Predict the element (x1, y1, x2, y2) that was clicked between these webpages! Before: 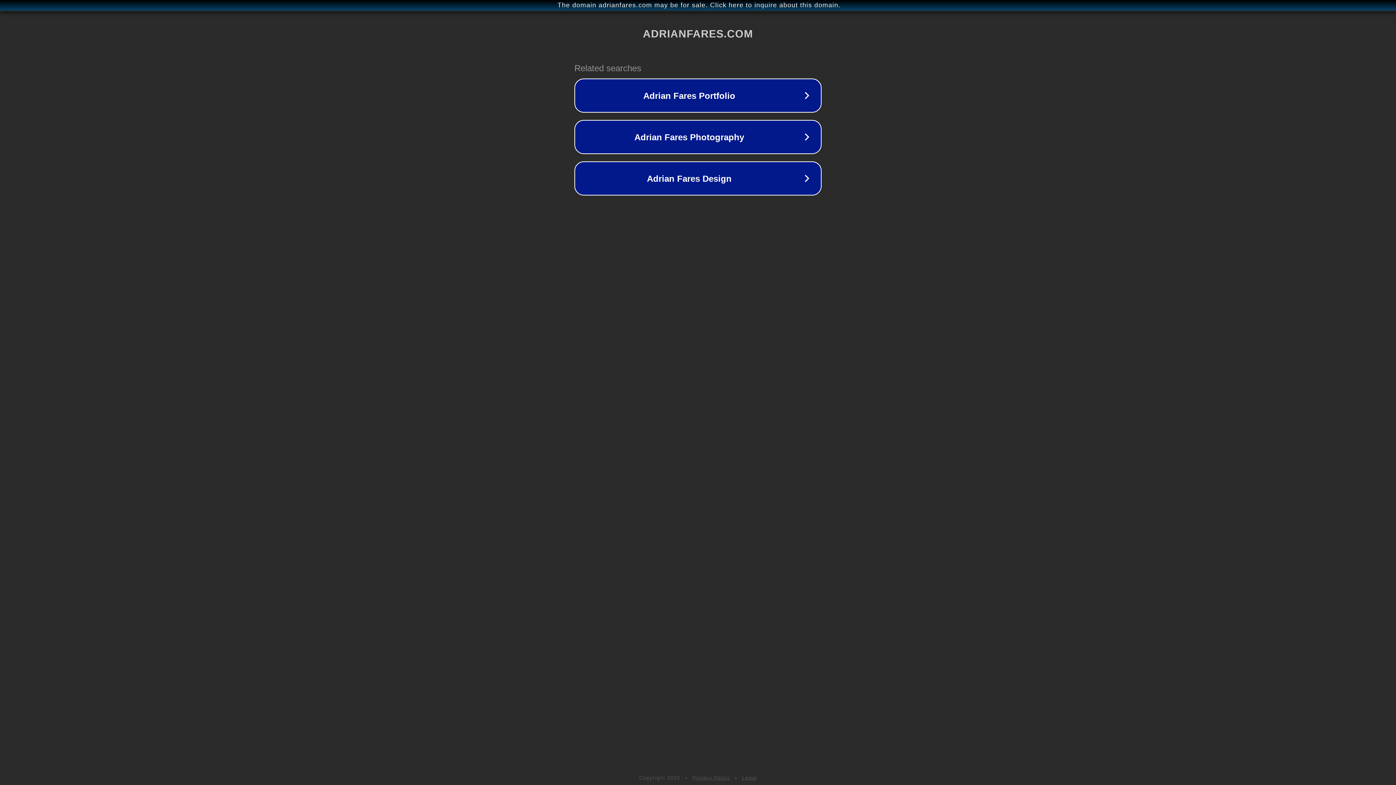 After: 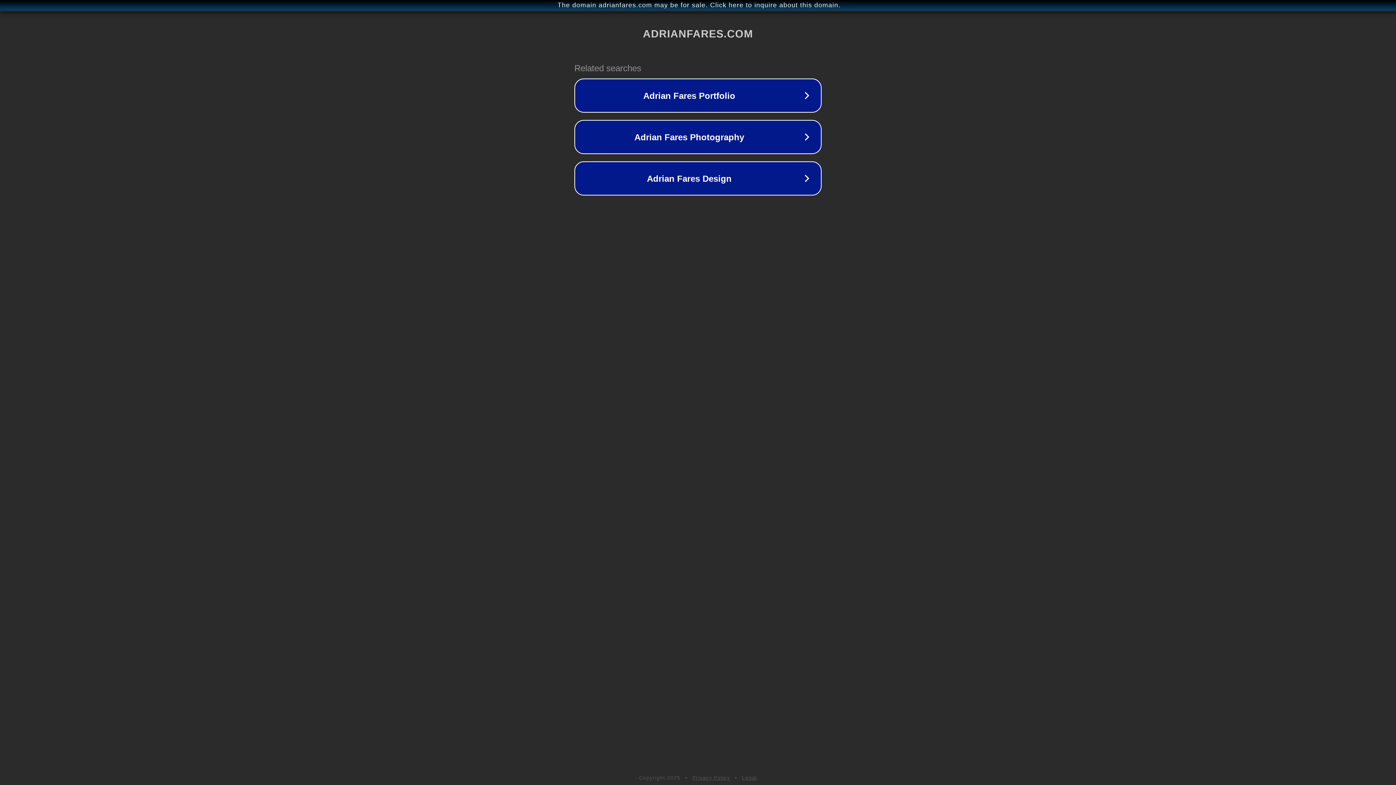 Action: label: Legal bbox: (742, 775, 757, 781)